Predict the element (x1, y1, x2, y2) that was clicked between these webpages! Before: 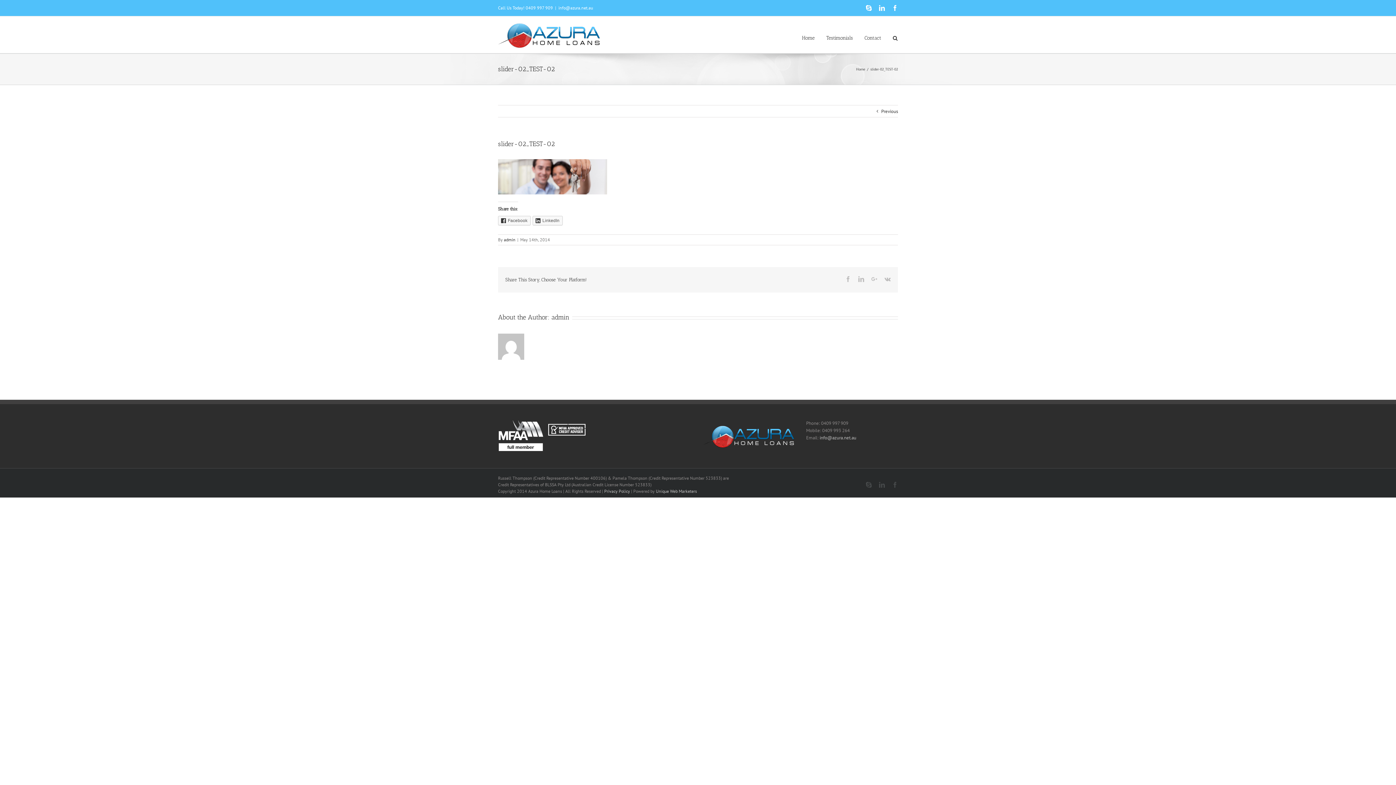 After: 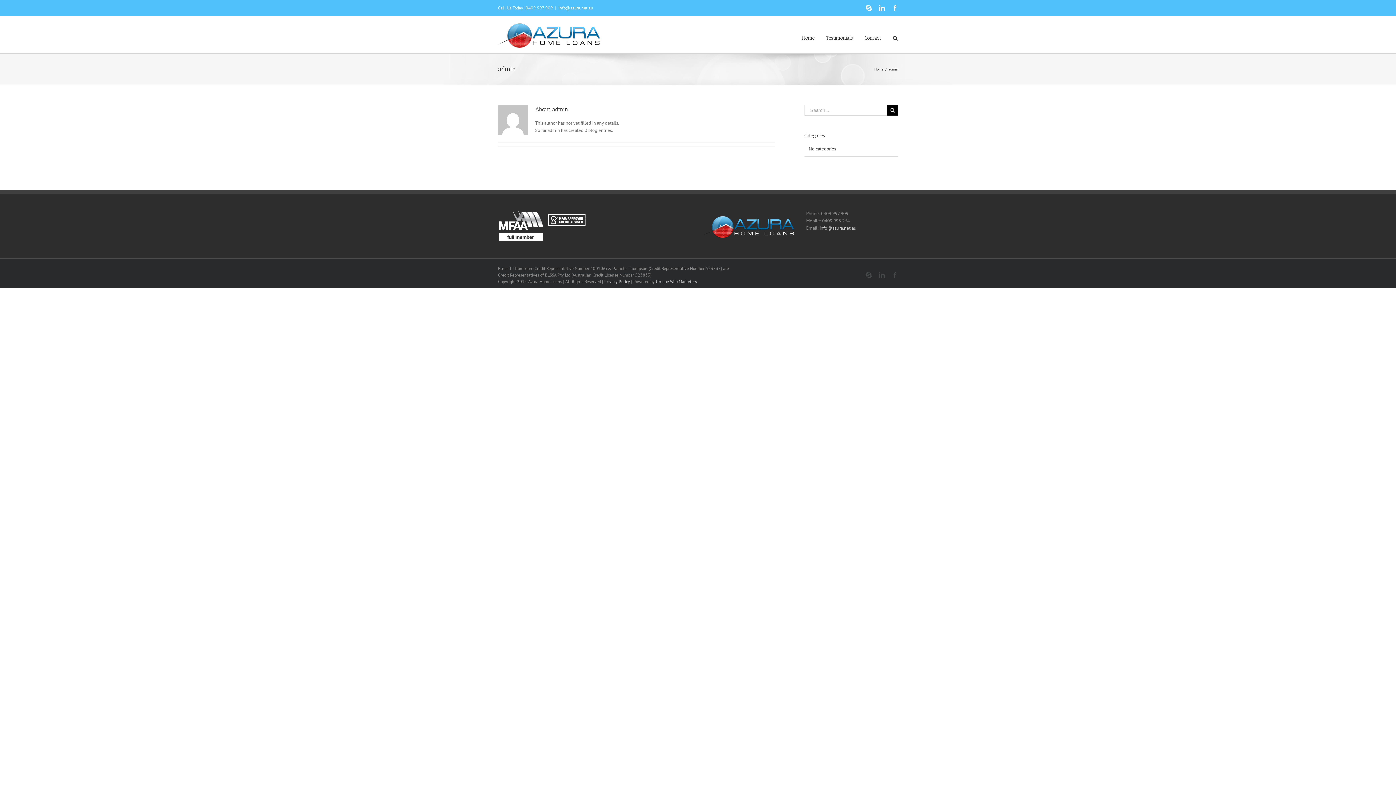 Action: label: admin bbox: (551, 313, 569, 321)